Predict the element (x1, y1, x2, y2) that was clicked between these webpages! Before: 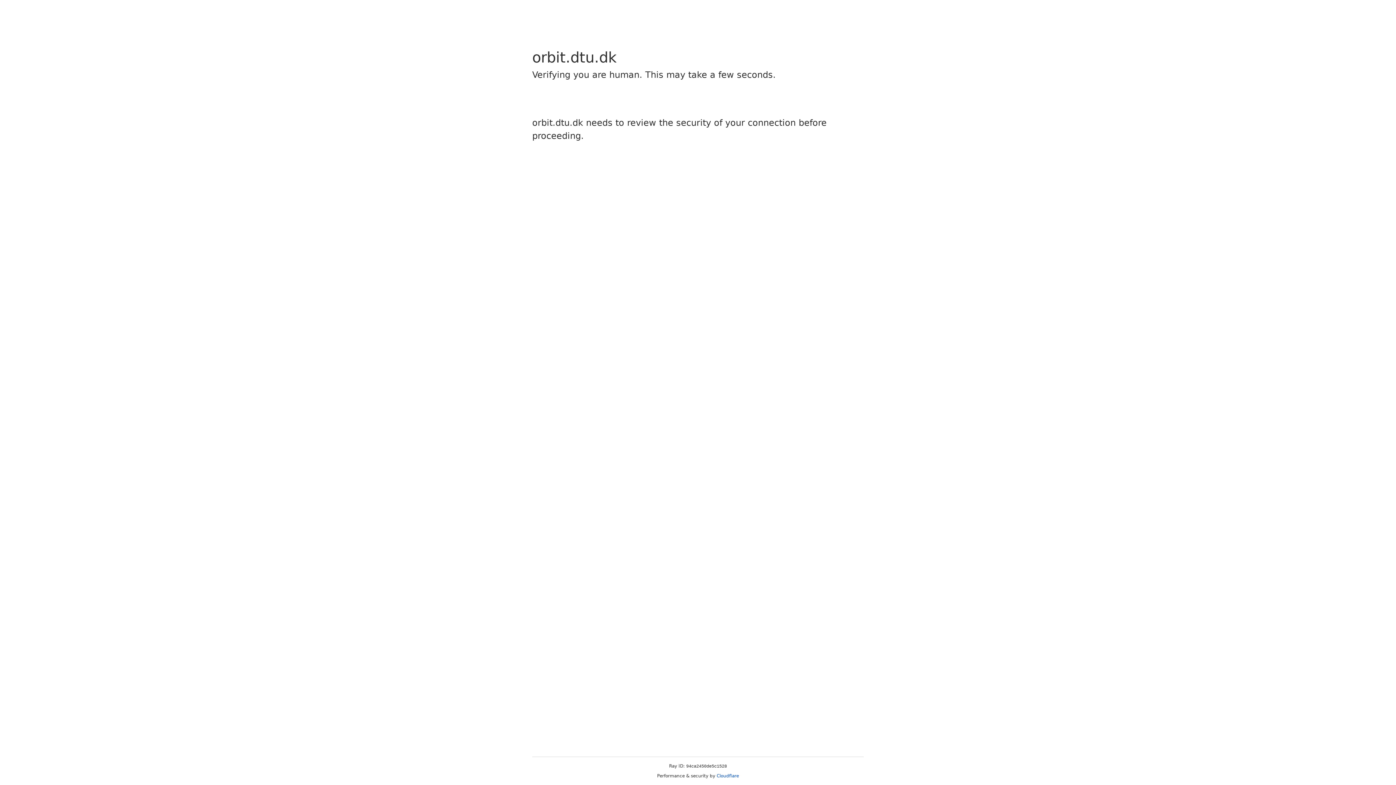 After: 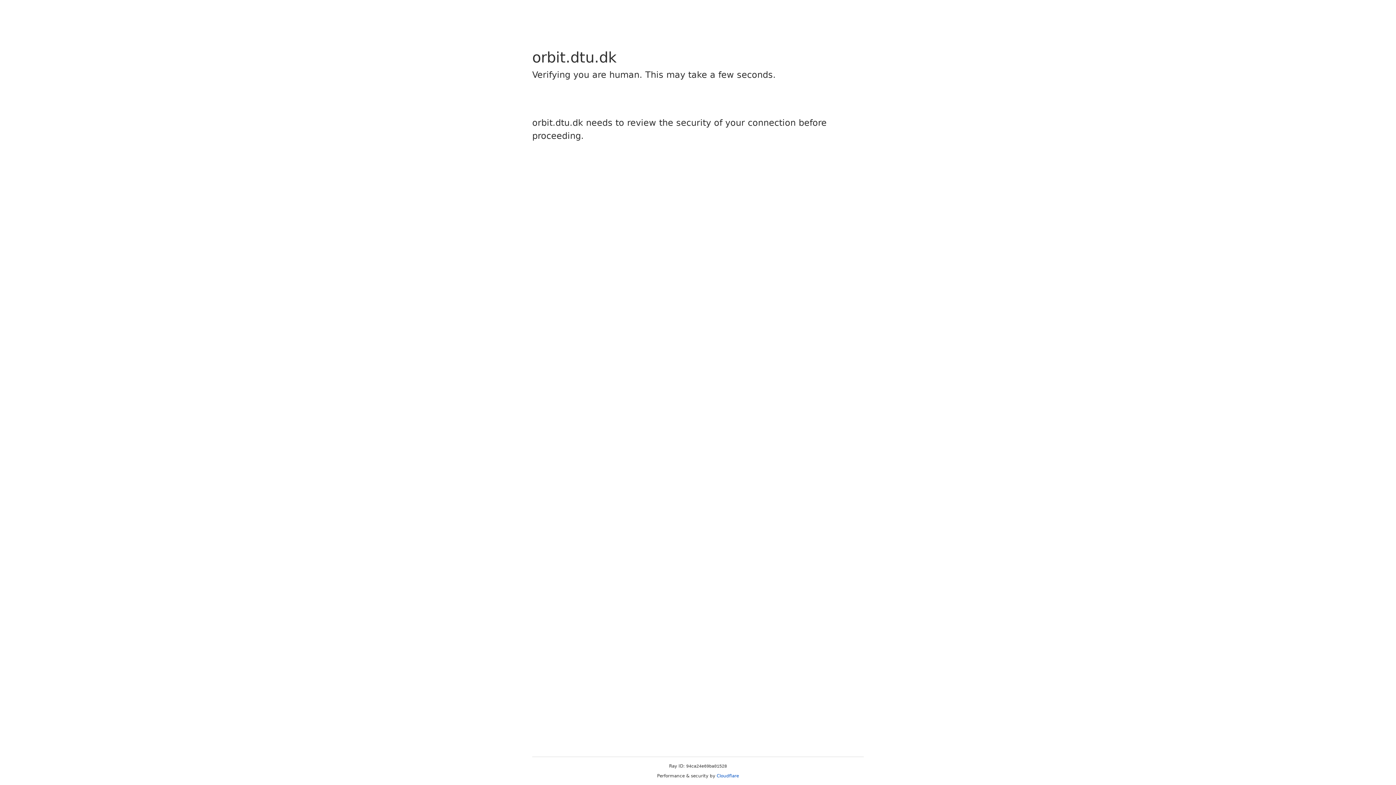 Action: bbox: (716, 773, 739, 778) label: Cloudflare